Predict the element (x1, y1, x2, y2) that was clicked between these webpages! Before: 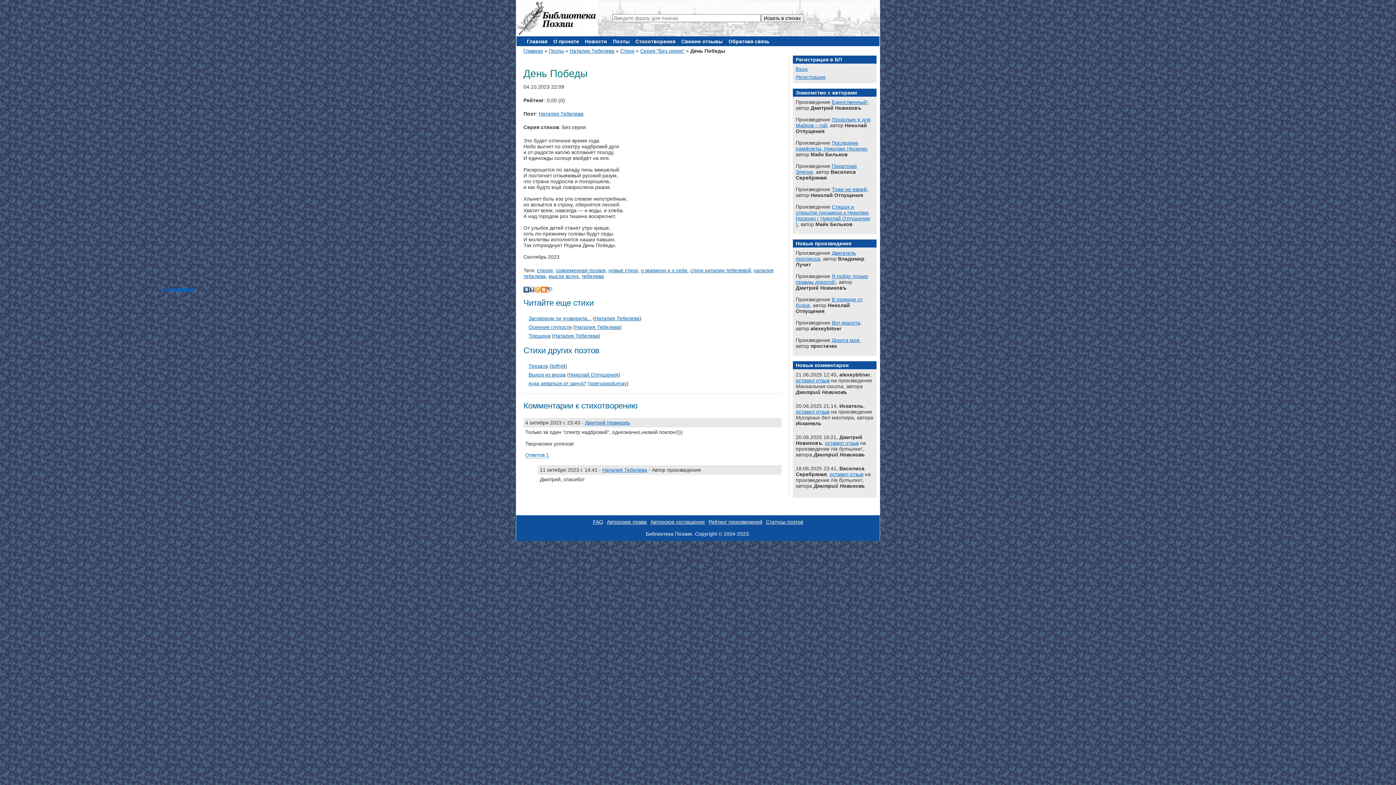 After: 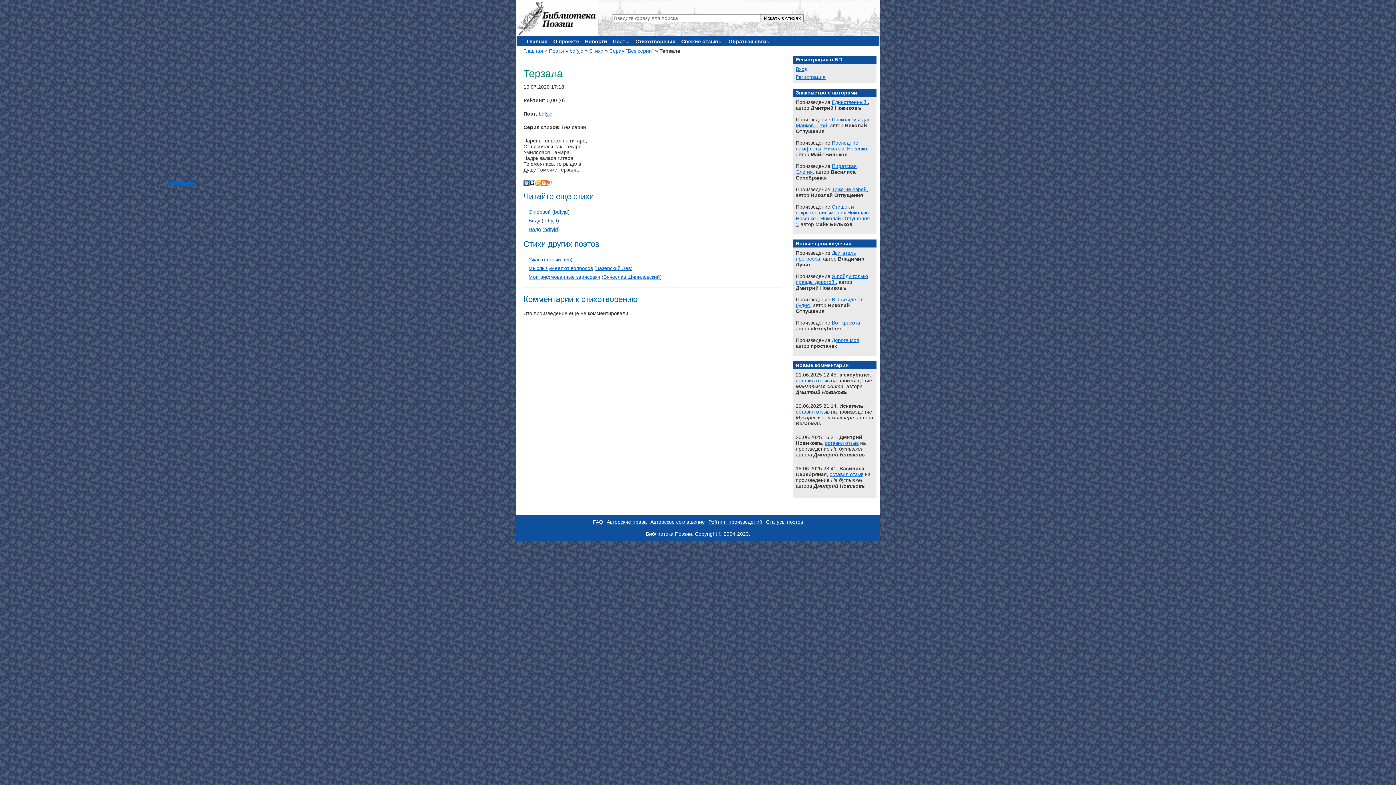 Action: bbox: (528, 363, 548, 368) label: Терзала